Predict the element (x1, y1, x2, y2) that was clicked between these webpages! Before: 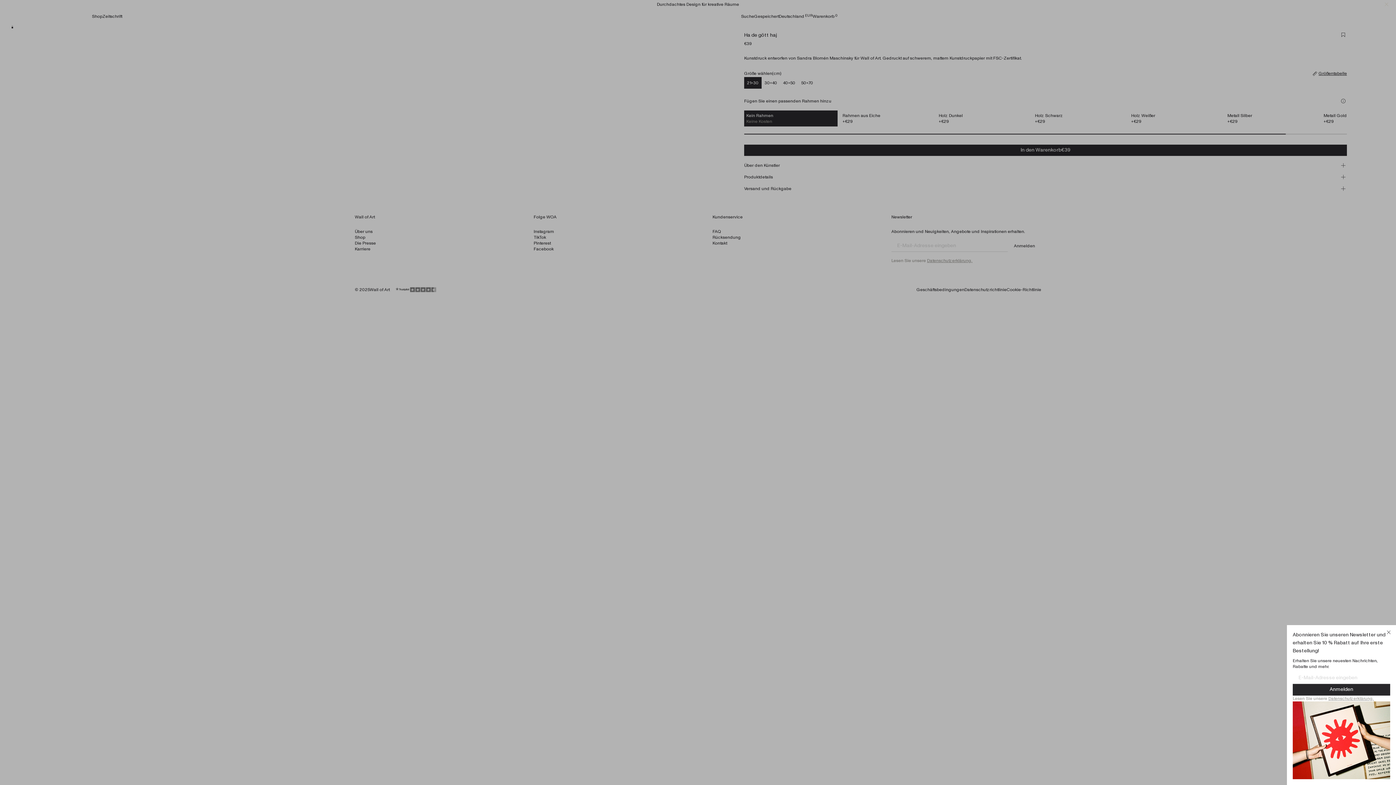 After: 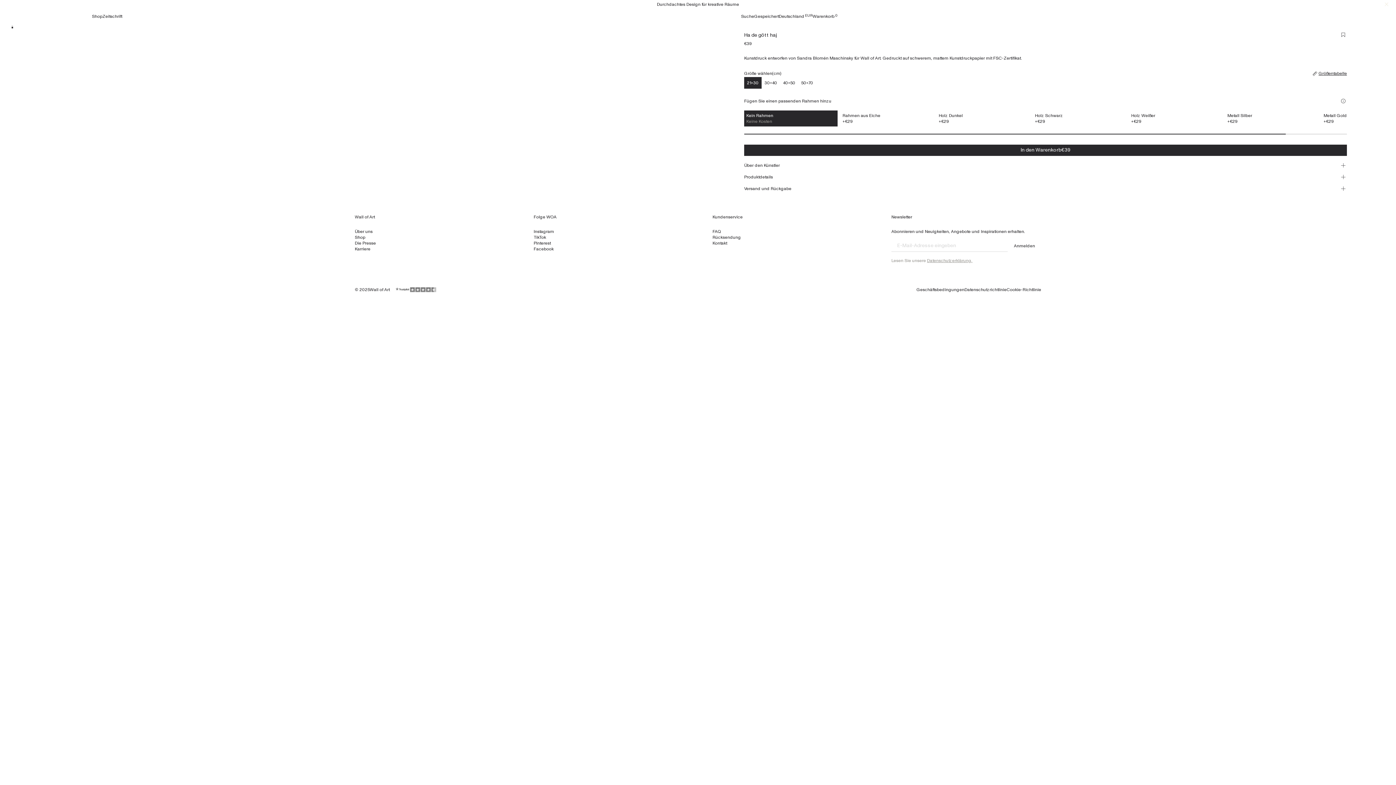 Action: bbox: (1385, 628, 1392, 636) label: Close